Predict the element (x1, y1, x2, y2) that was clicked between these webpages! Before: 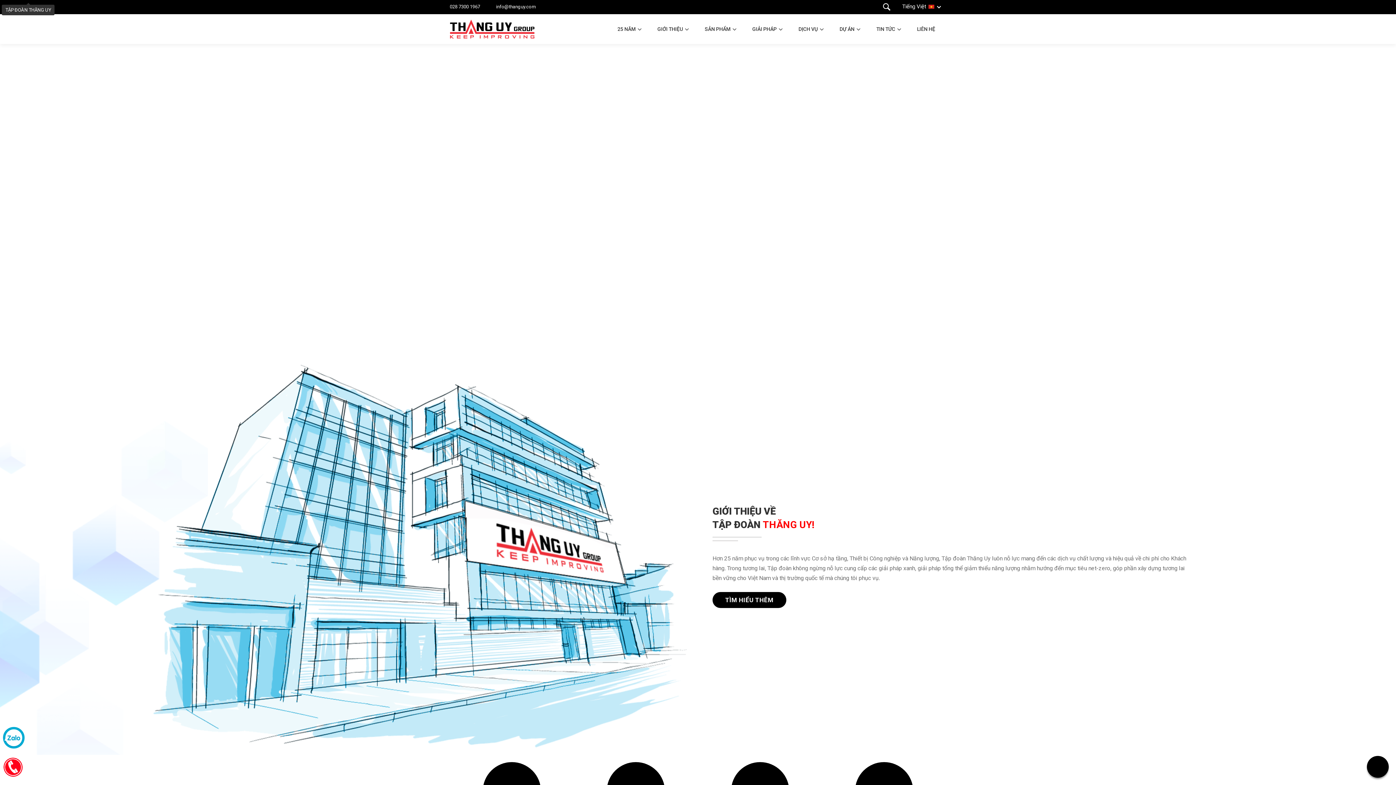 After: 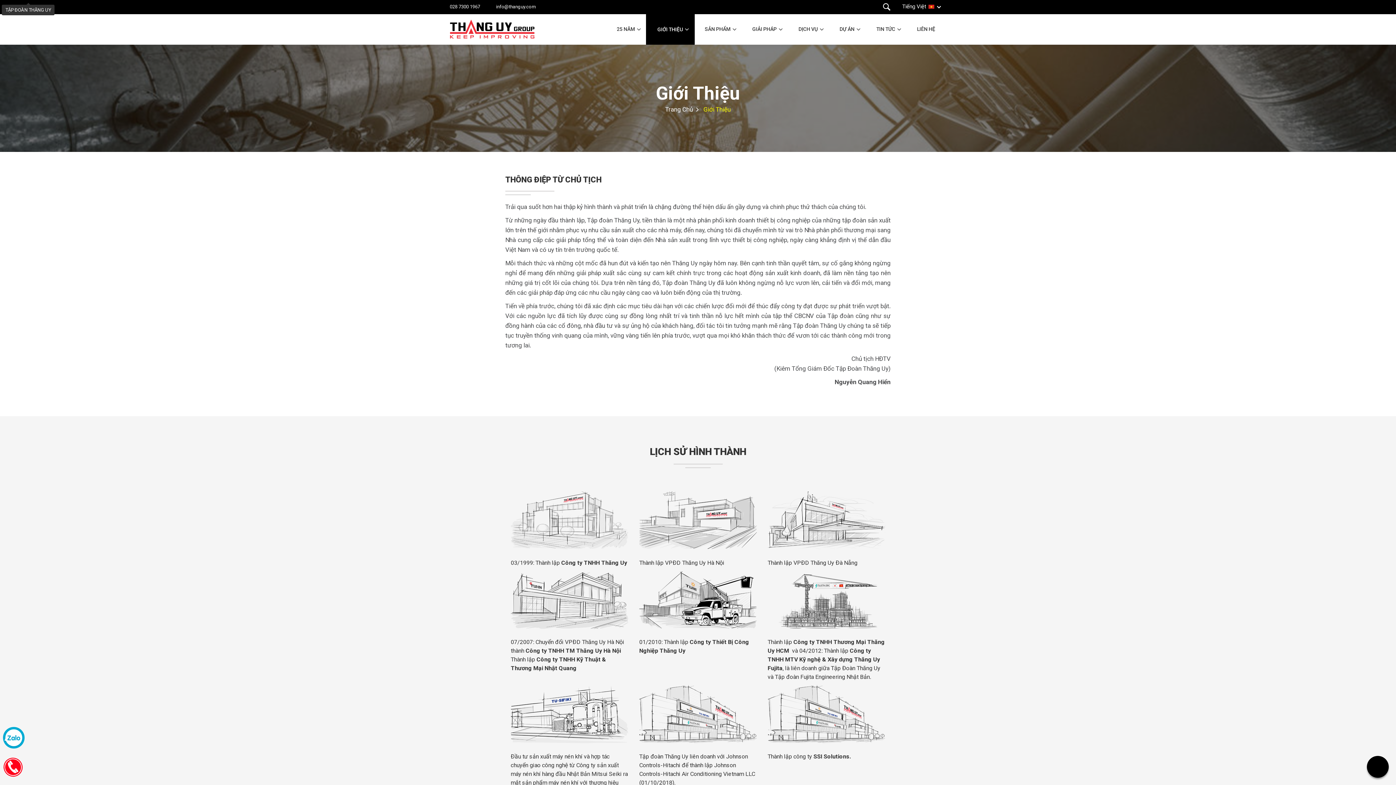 Action: bbox: (712, 592, 786, 608) label: TÌM HIỂU THÊM